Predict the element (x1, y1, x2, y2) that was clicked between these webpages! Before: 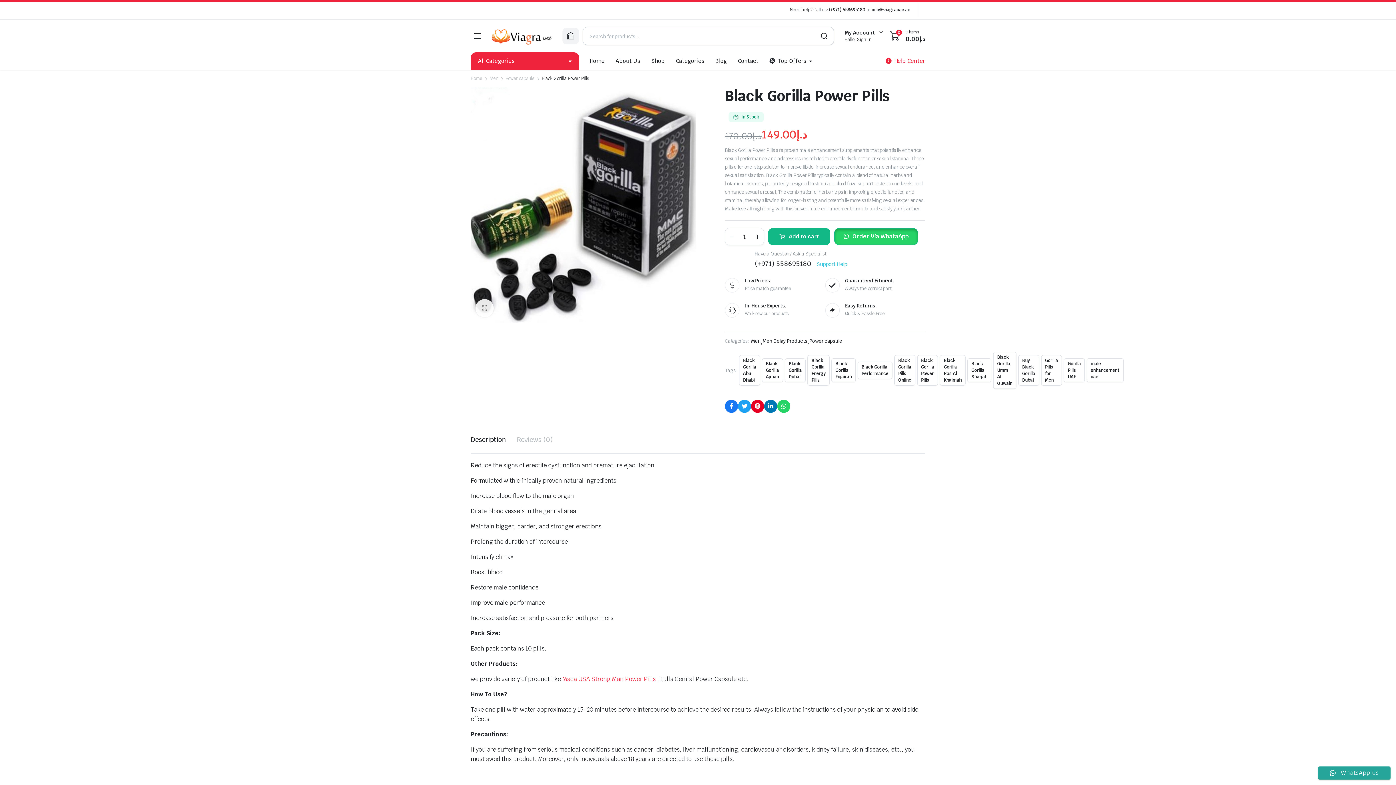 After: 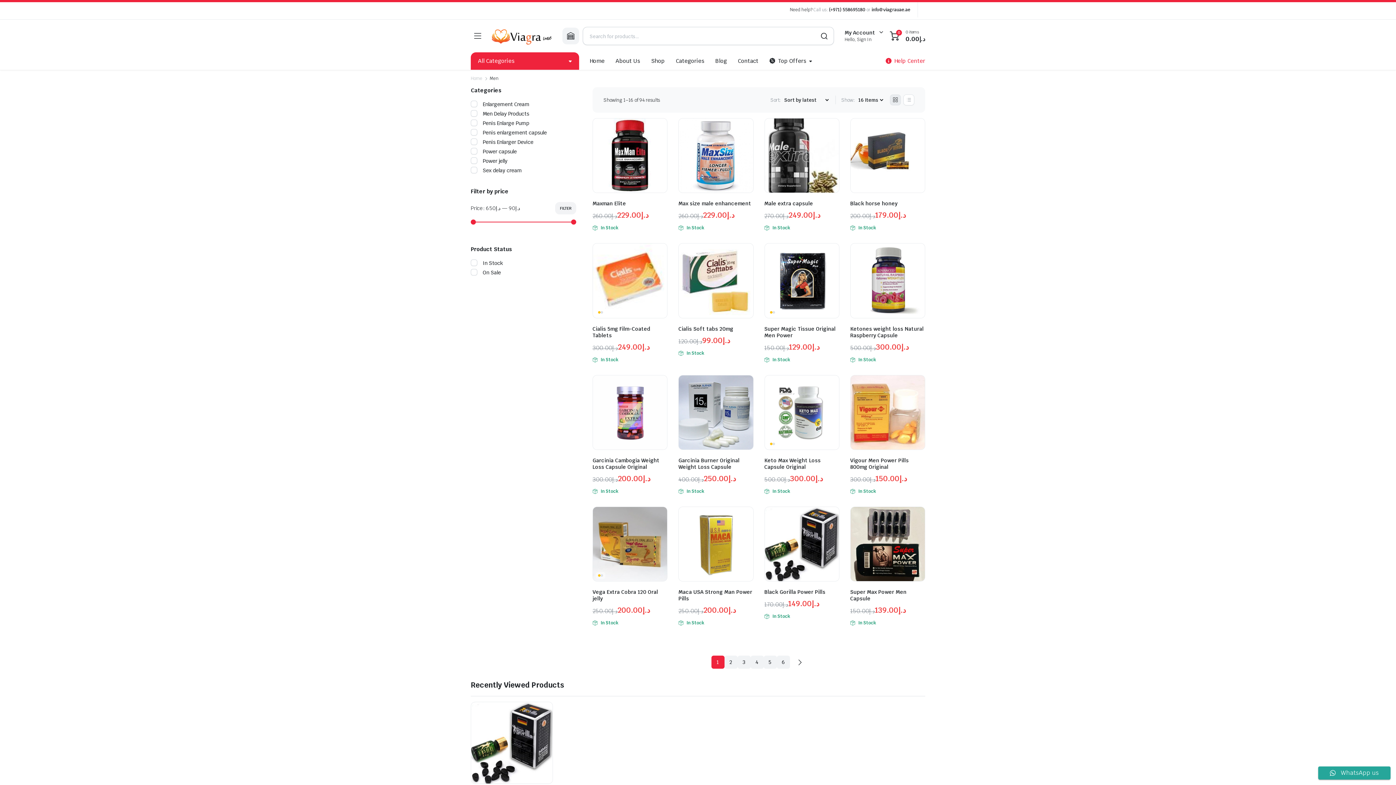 Action: label: Men bbox: (751, 337, 761, 346)